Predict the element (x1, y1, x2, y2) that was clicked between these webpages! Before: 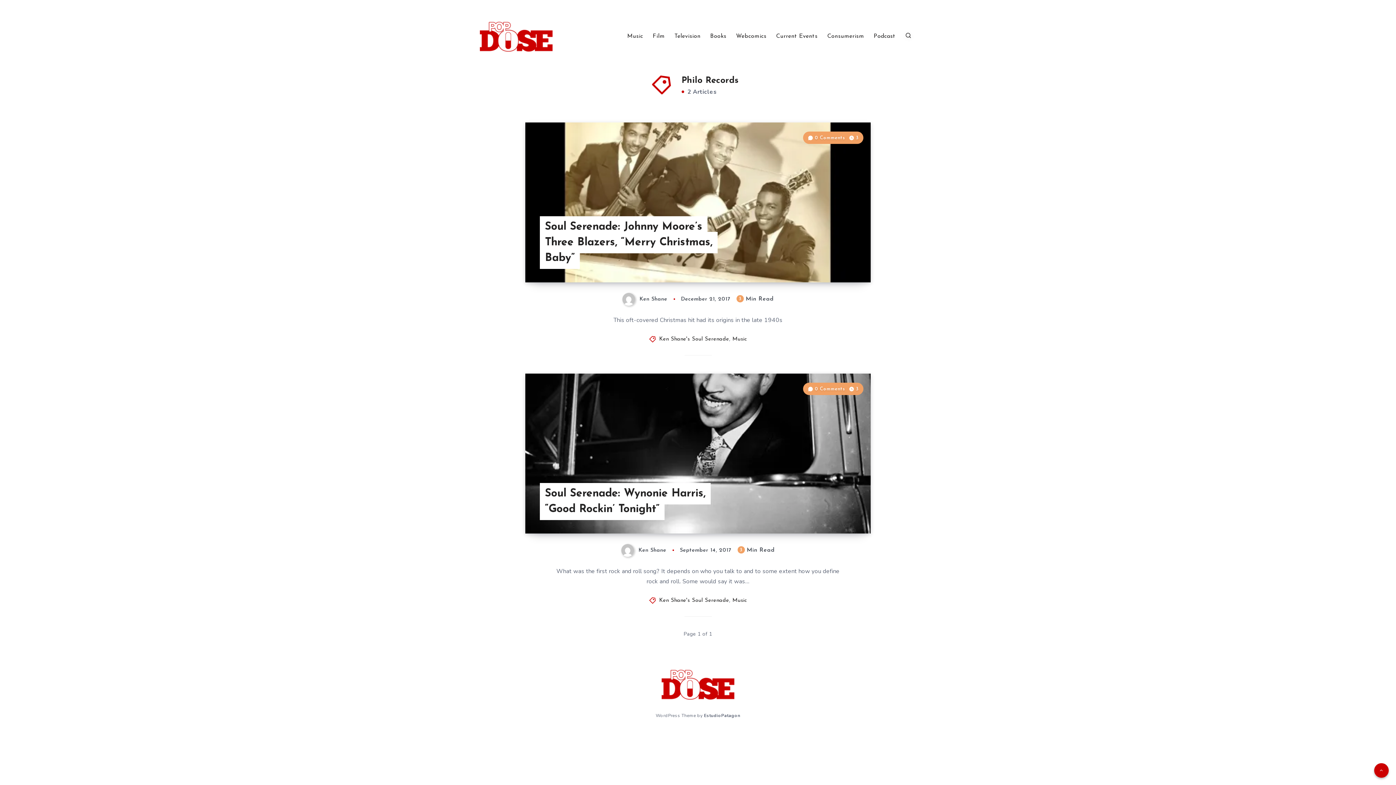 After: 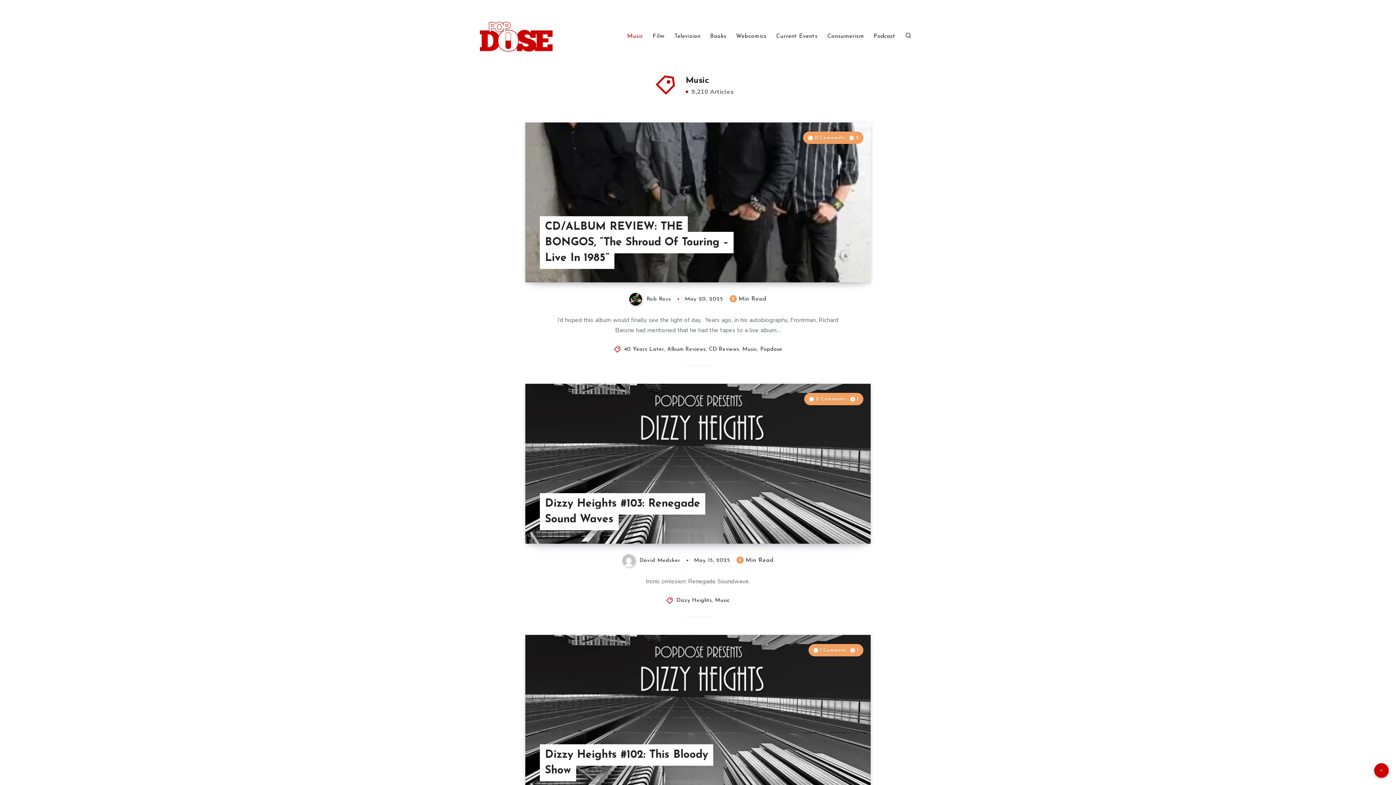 Action: label: Music bbox: (732, 598, 747, 603)